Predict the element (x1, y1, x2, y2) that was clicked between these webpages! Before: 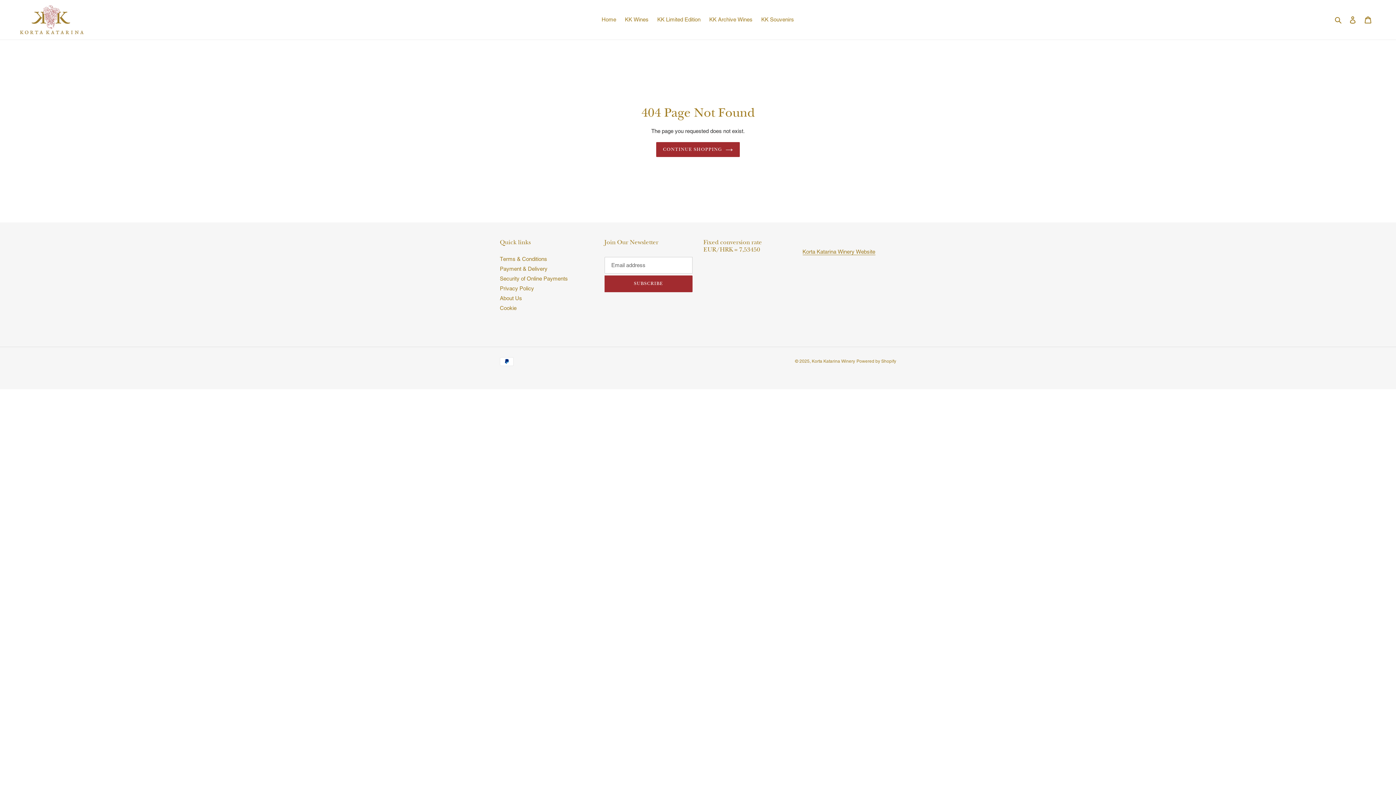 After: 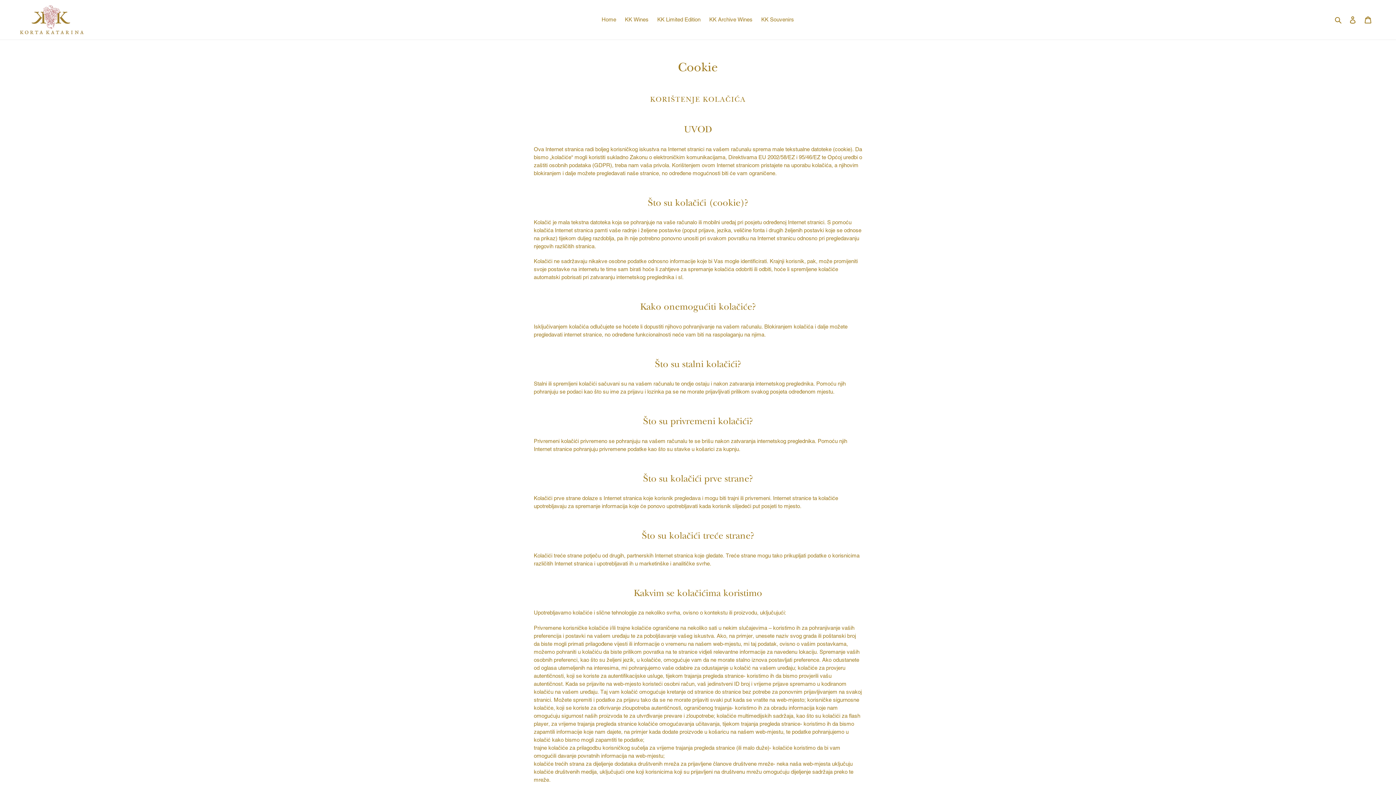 Action: bbox: (500, 305, 516, 311) label: Cookie